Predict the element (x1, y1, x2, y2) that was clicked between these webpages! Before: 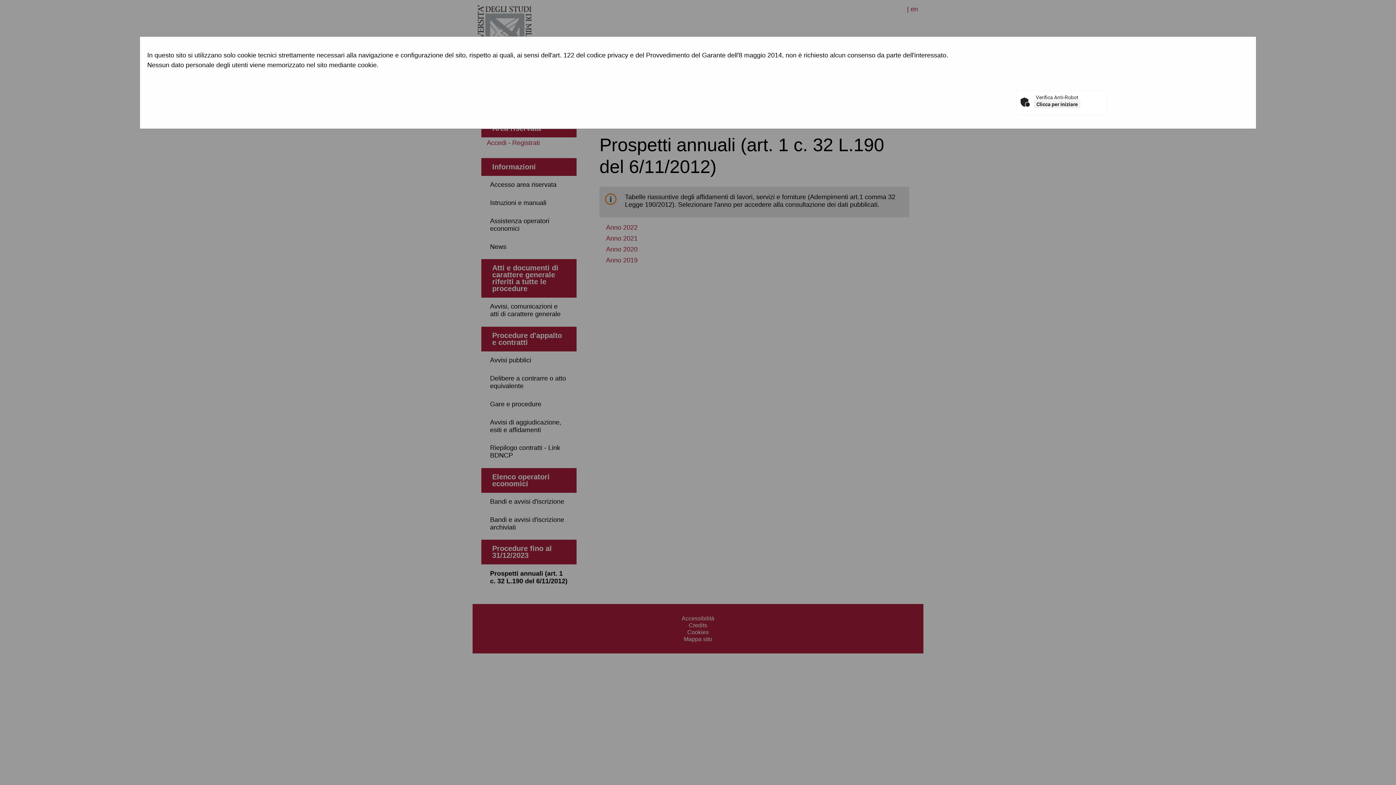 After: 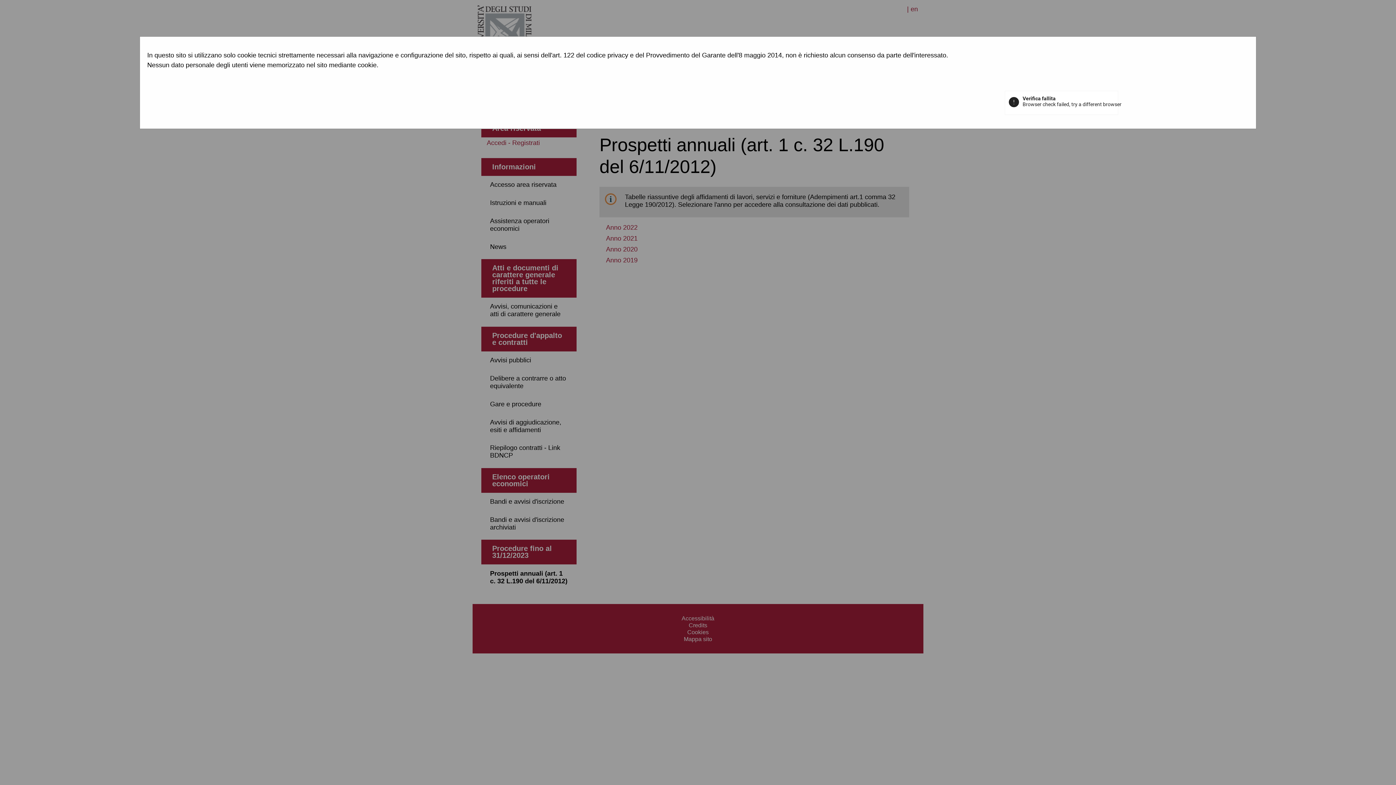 Action: label: Clicca per iniziare bbox: (1034, 100, 1080, 108)